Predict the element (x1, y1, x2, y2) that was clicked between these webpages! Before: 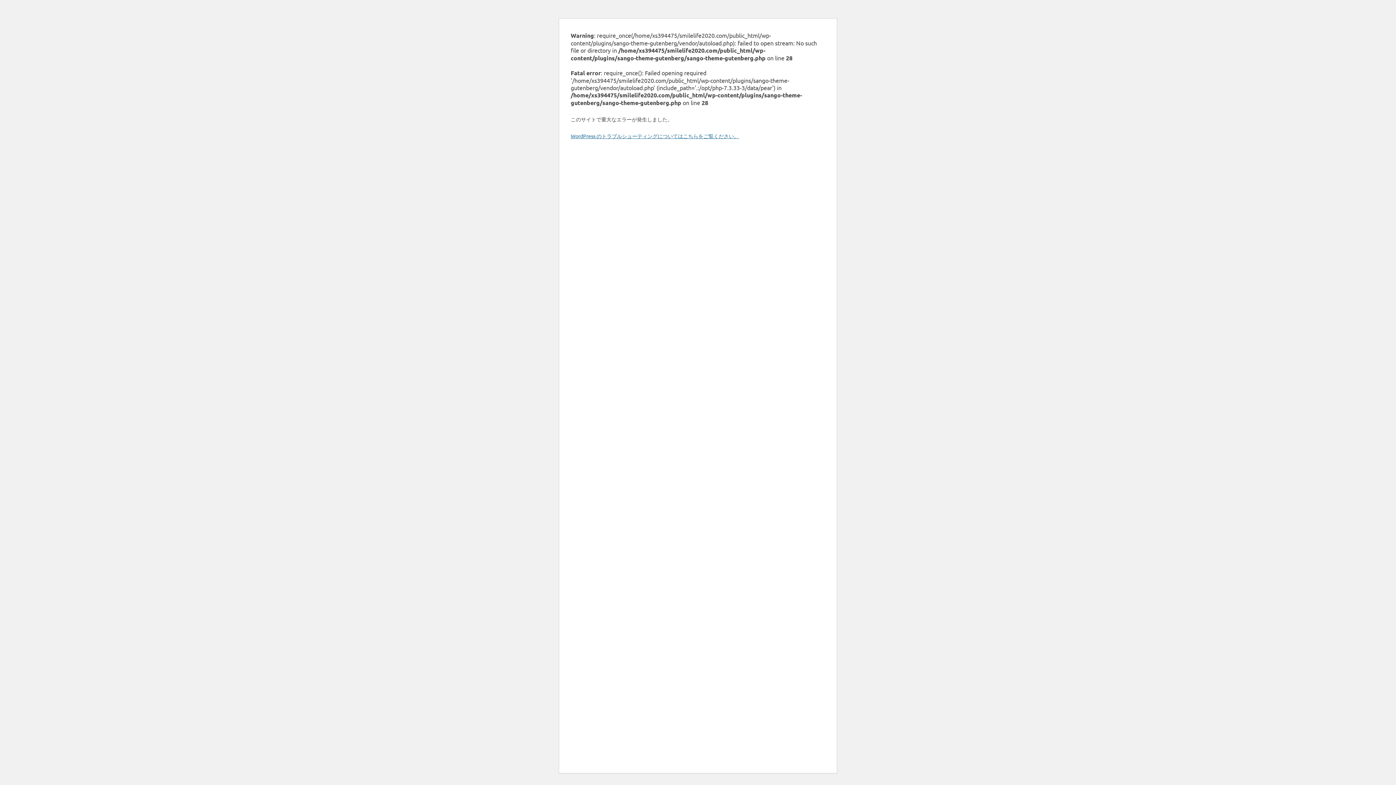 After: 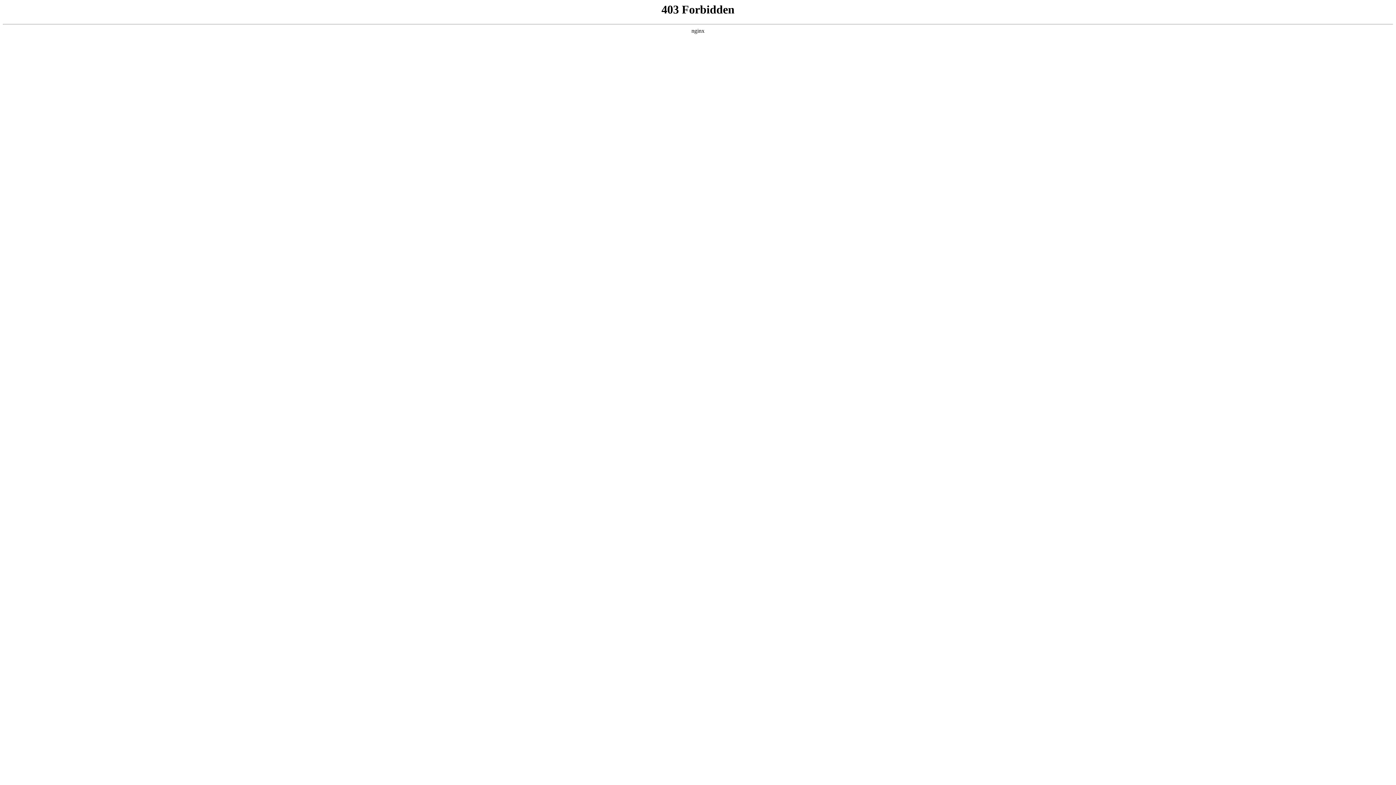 Action: label: WordPress のトラブルシューティングについてはこちらをご覧ください。 bbox: (570, 132, 739, 139)